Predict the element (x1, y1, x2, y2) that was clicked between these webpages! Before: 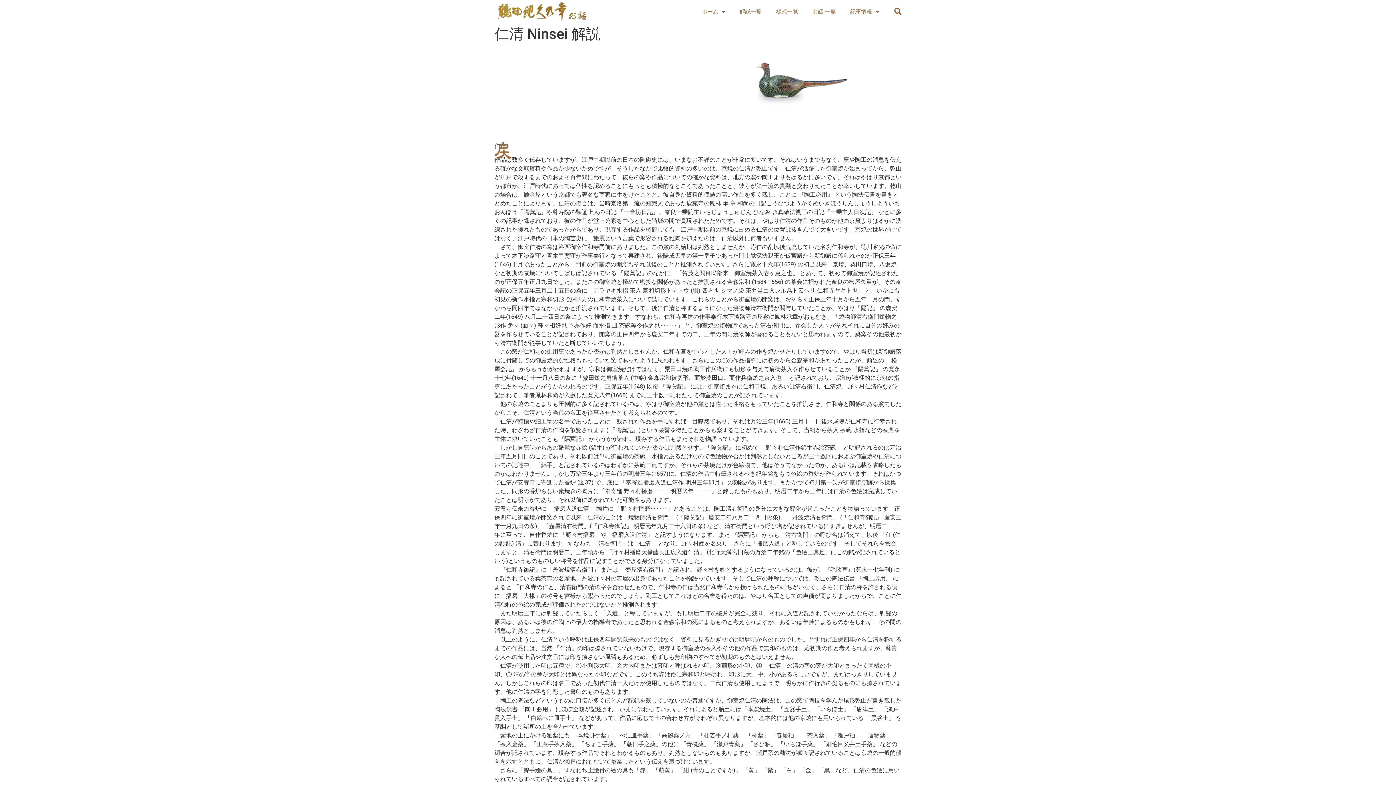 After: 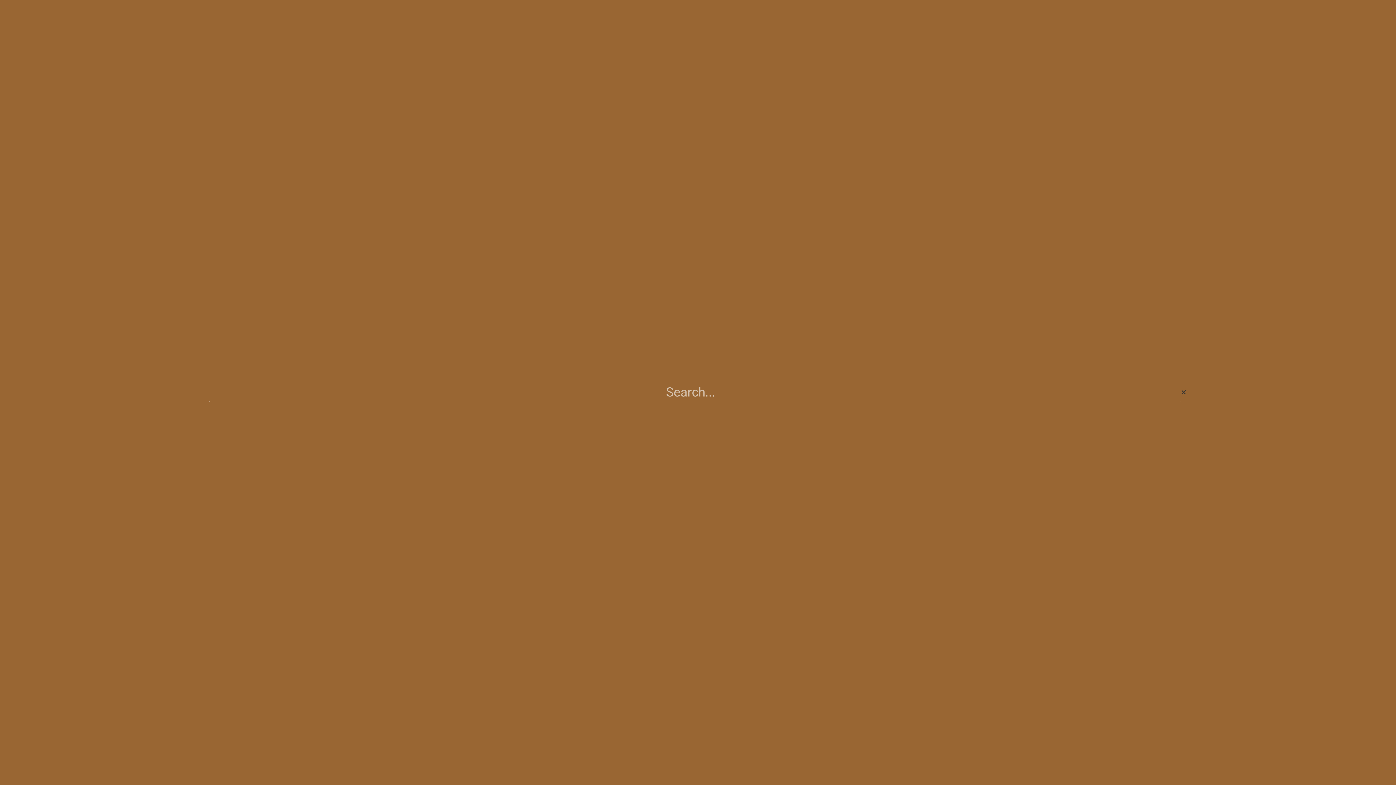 Action: bbox: (890, 4, 905, 18) label: 検索